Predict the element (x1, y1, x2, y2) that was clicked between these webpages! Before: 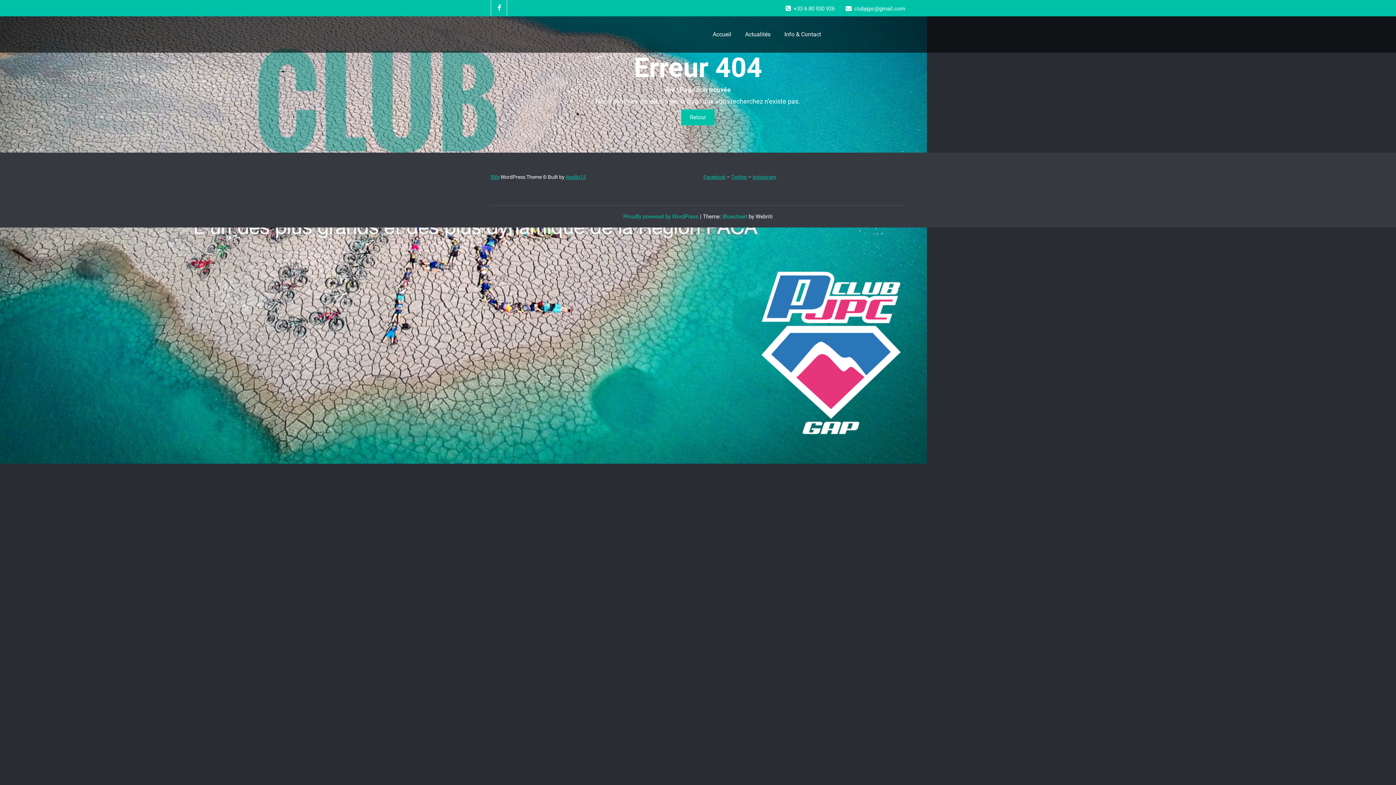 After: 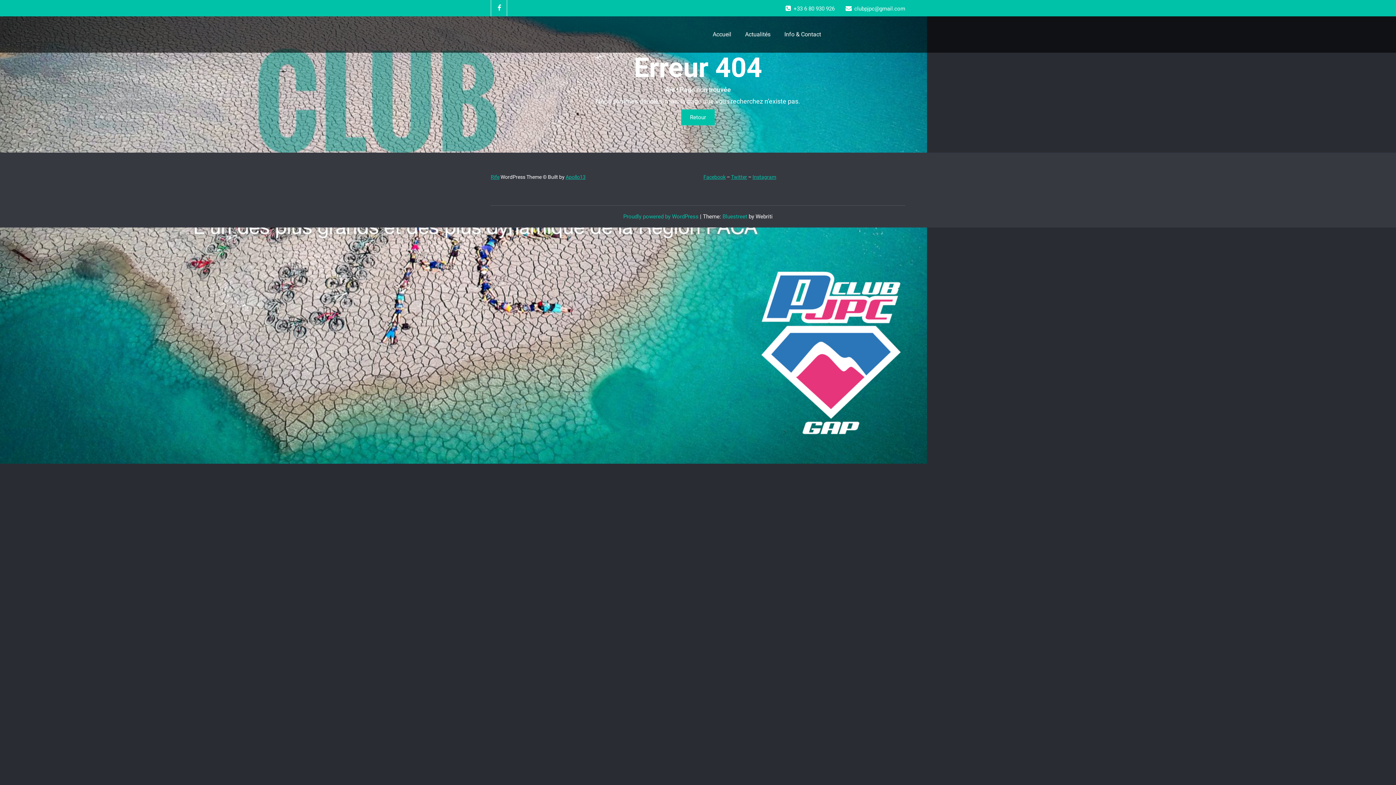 Action: label: Twitter bbox: (731, 174, 747, 180)